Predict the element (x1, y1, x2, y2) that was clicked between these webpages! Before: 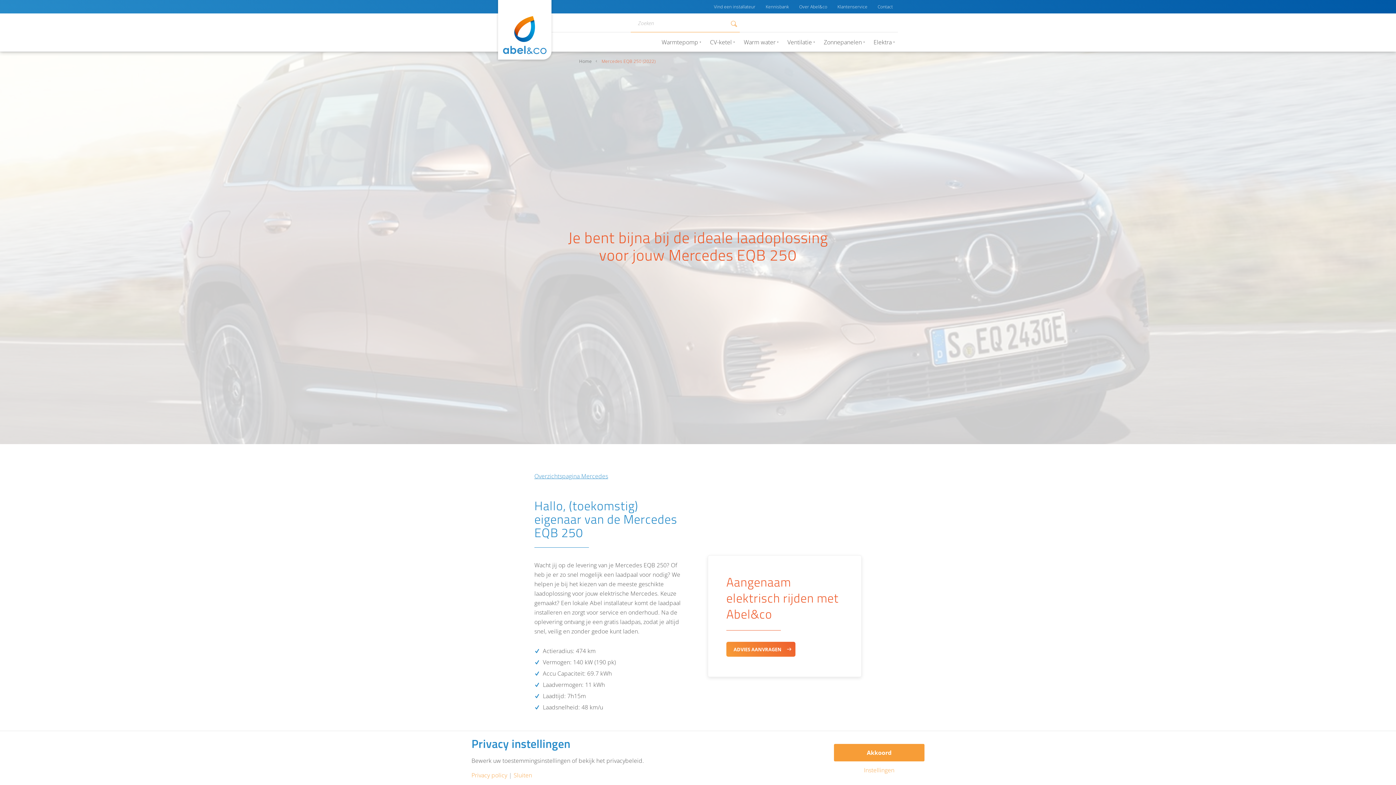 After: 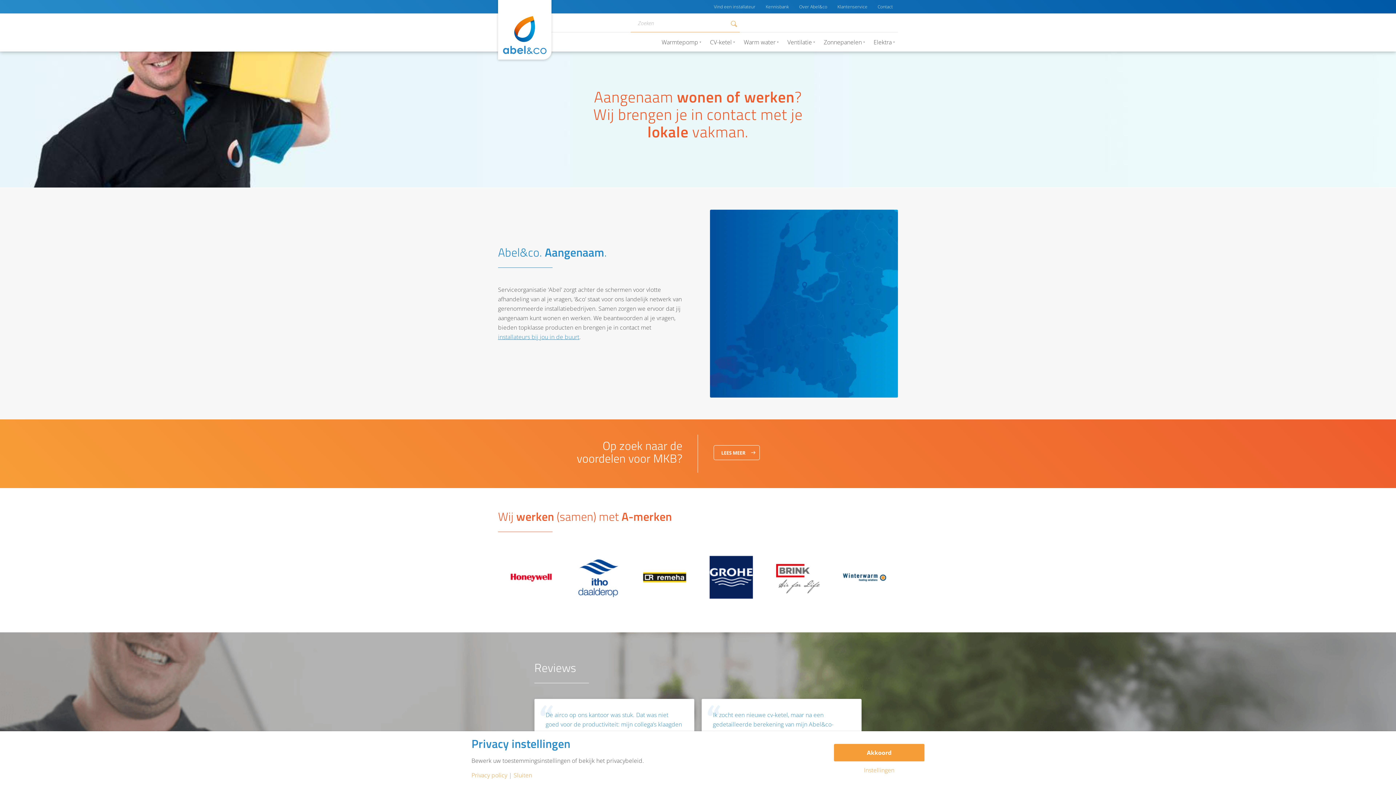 Action: bbox: (502, 15, 547, 54)